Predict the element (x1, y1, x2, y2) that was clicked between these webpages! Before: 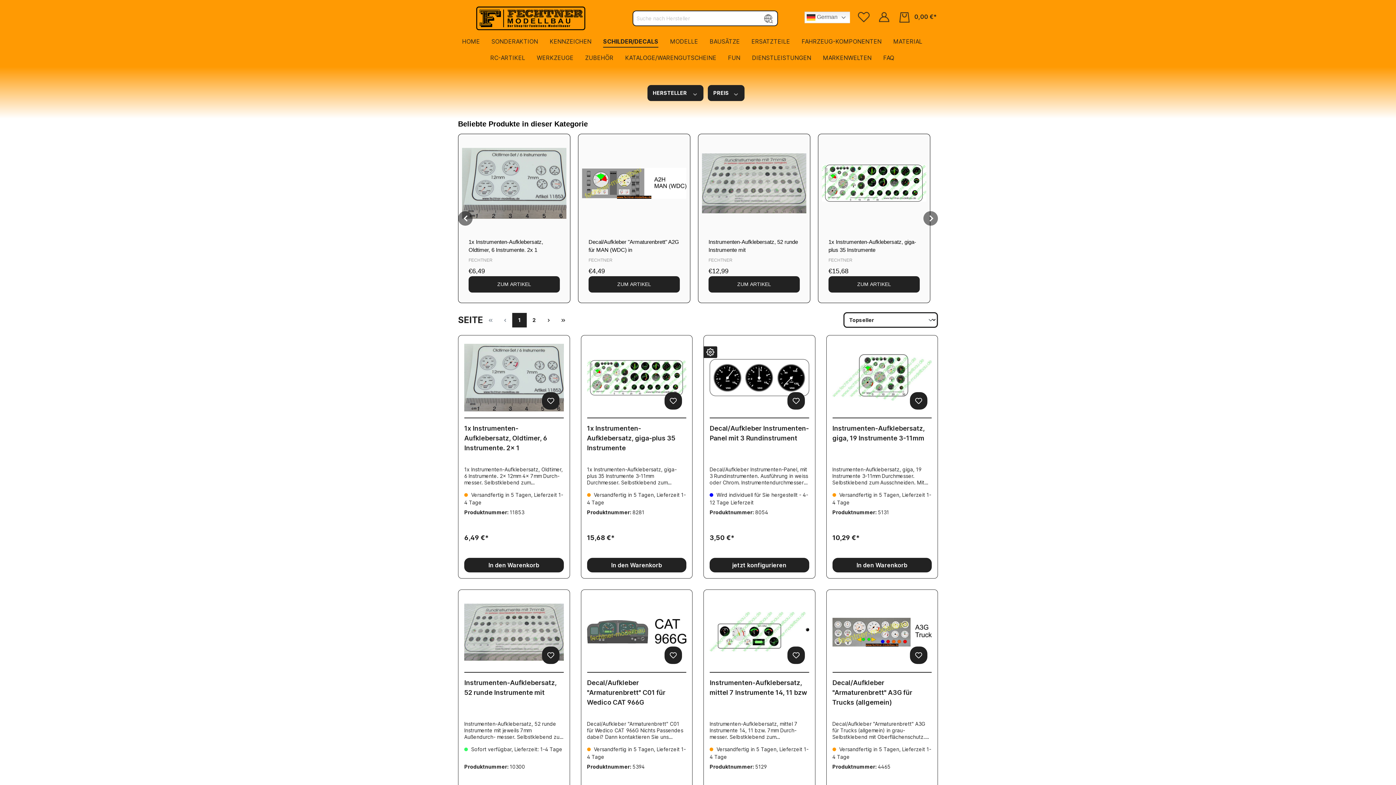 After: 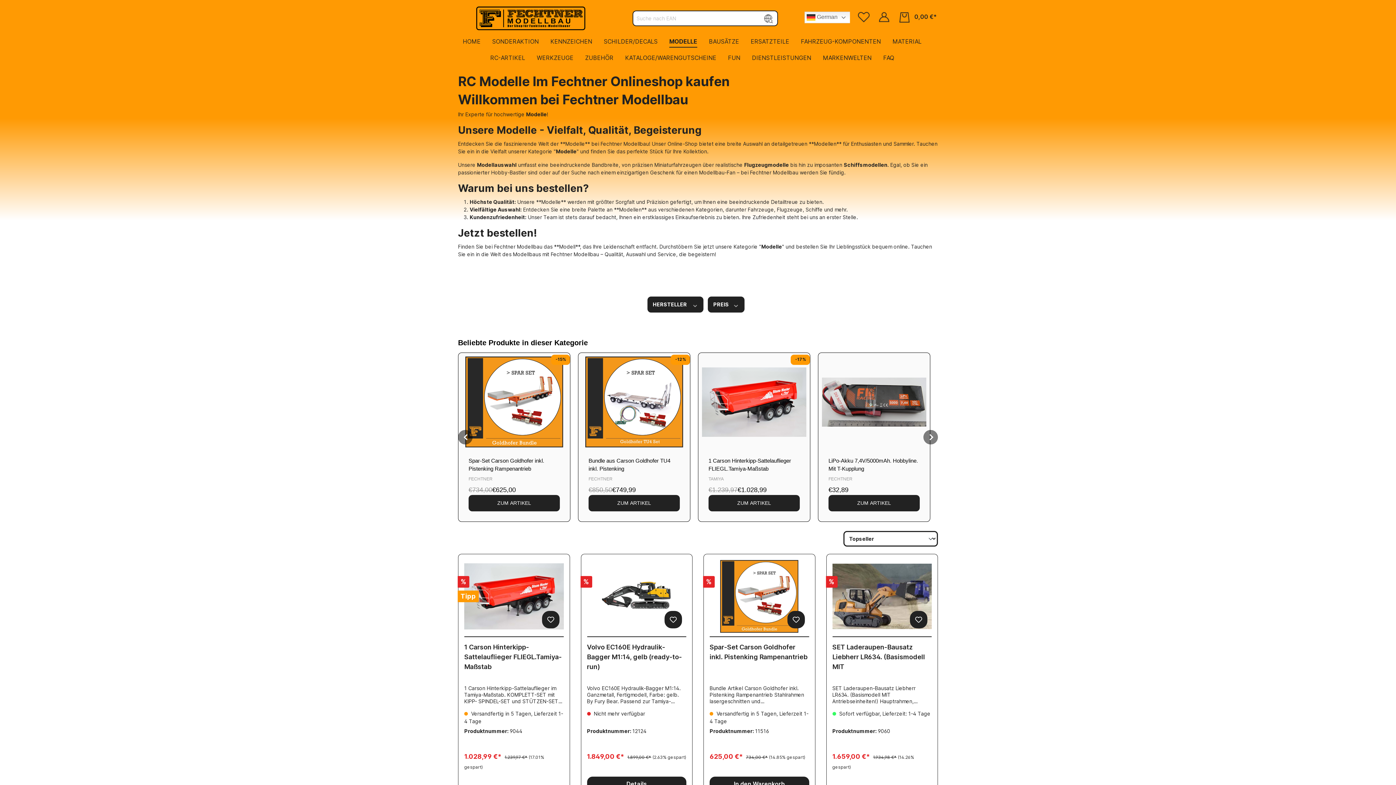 Action: bbox: (670, 34, 709, 50) label: MODELLE